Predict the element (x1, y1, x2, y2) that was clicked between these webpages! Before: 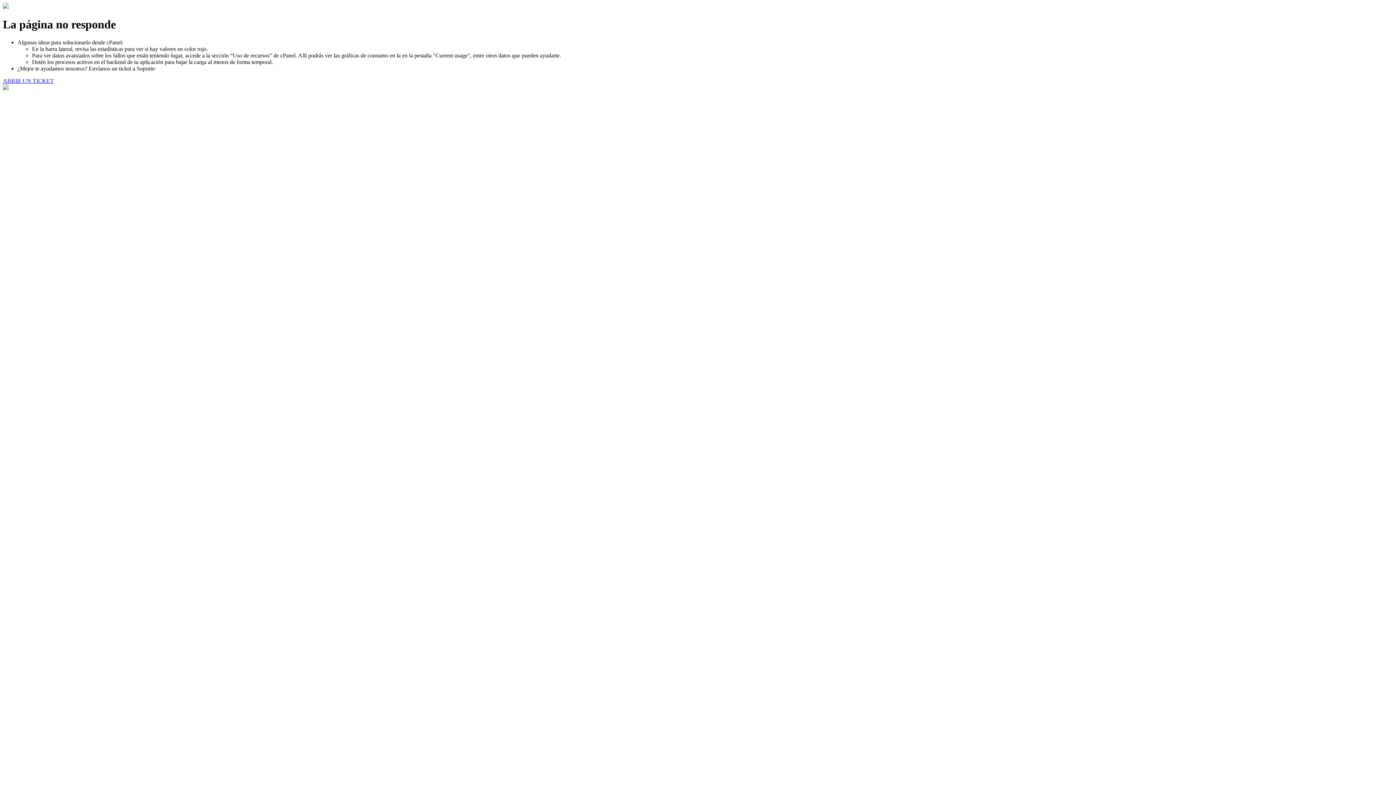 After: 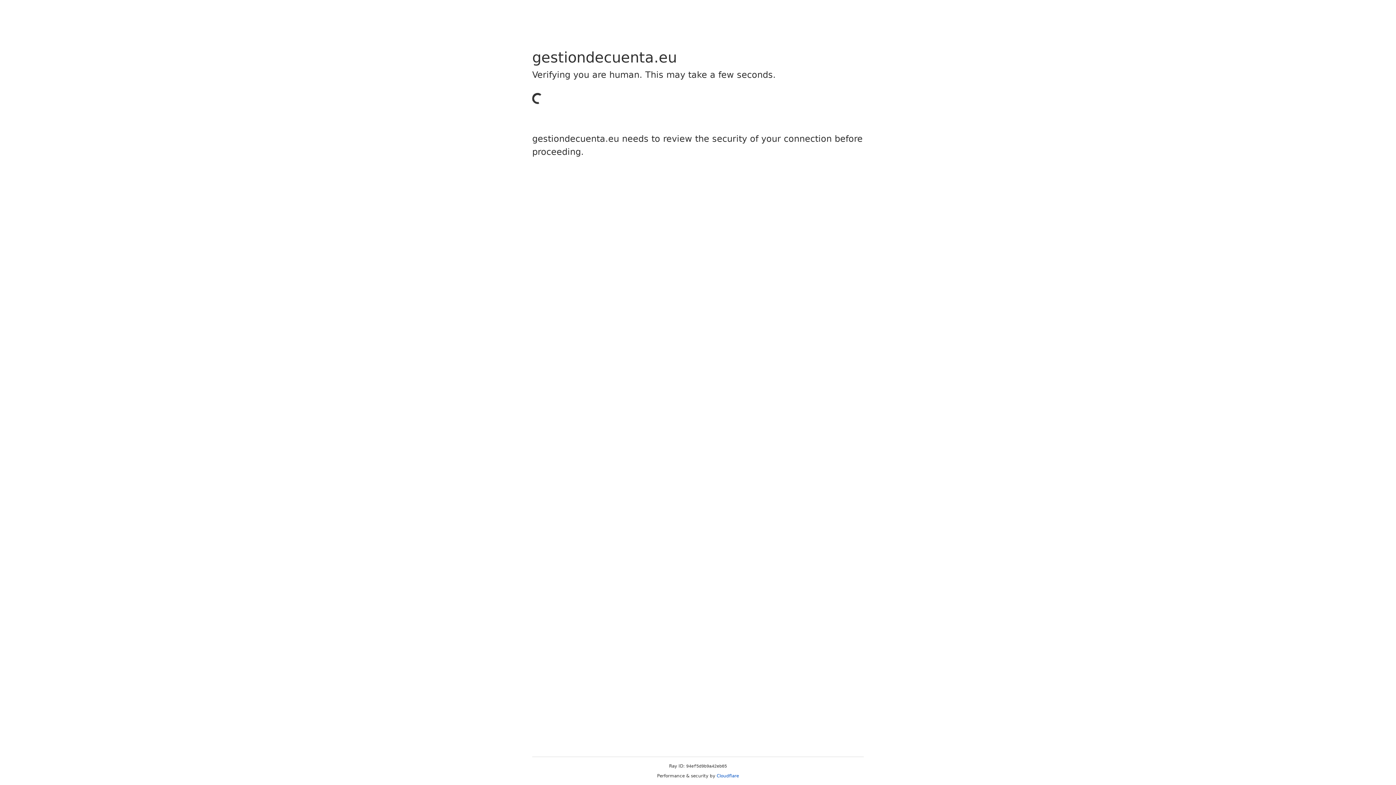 Action: label: ABRIR UN TICKET bbox: (2, 77, 53, 83)